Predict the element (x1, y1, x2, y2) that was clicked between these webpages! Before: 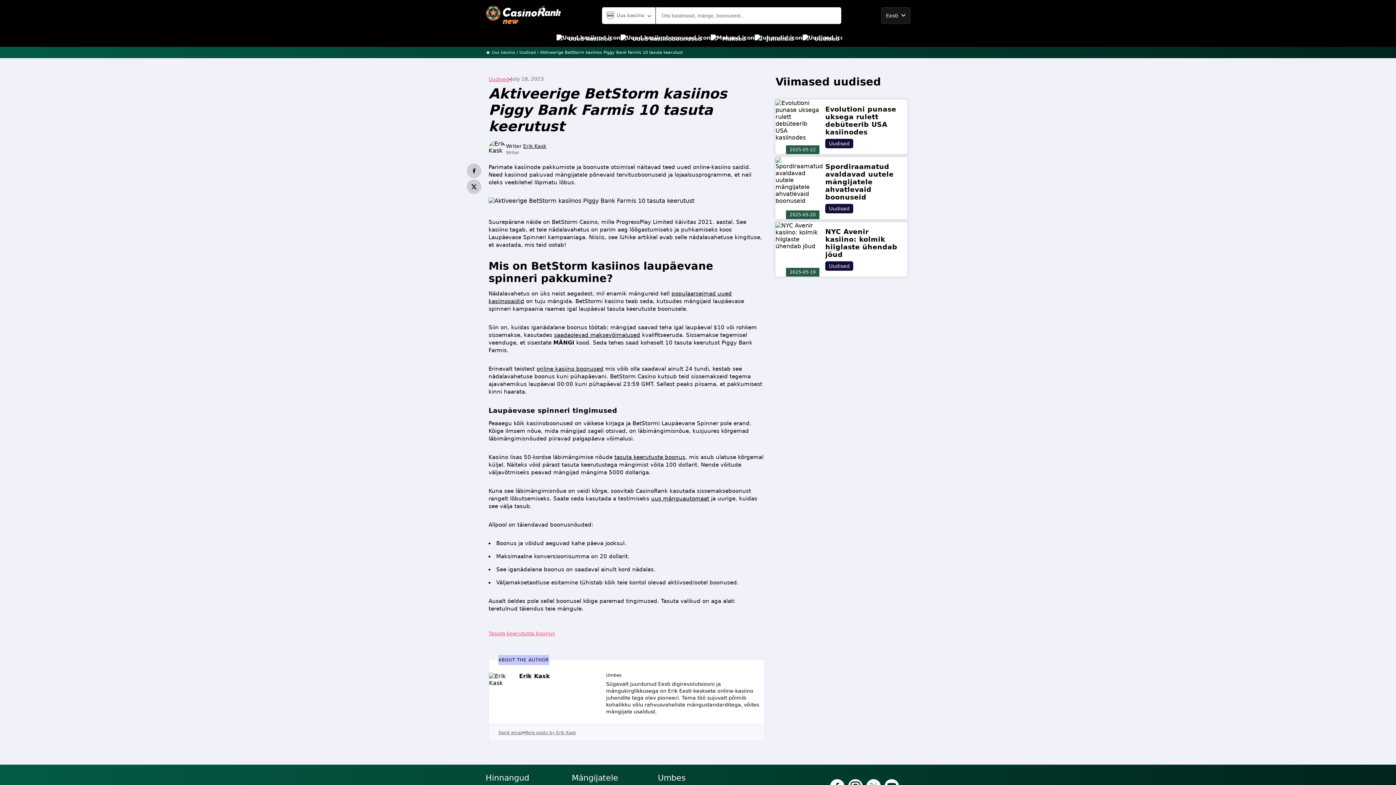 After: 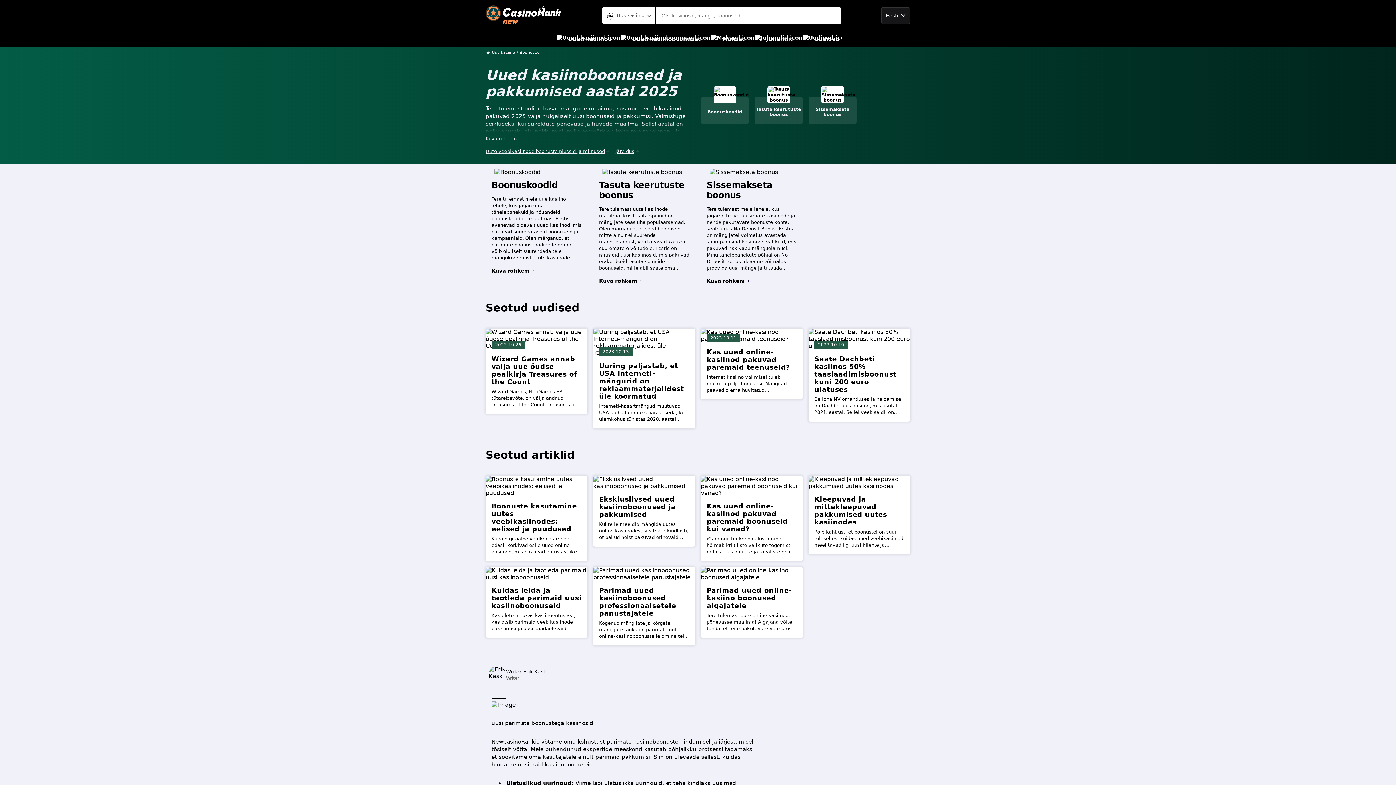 Action: label: online kasiino boonused bbox: (536, 365, 603, 372)